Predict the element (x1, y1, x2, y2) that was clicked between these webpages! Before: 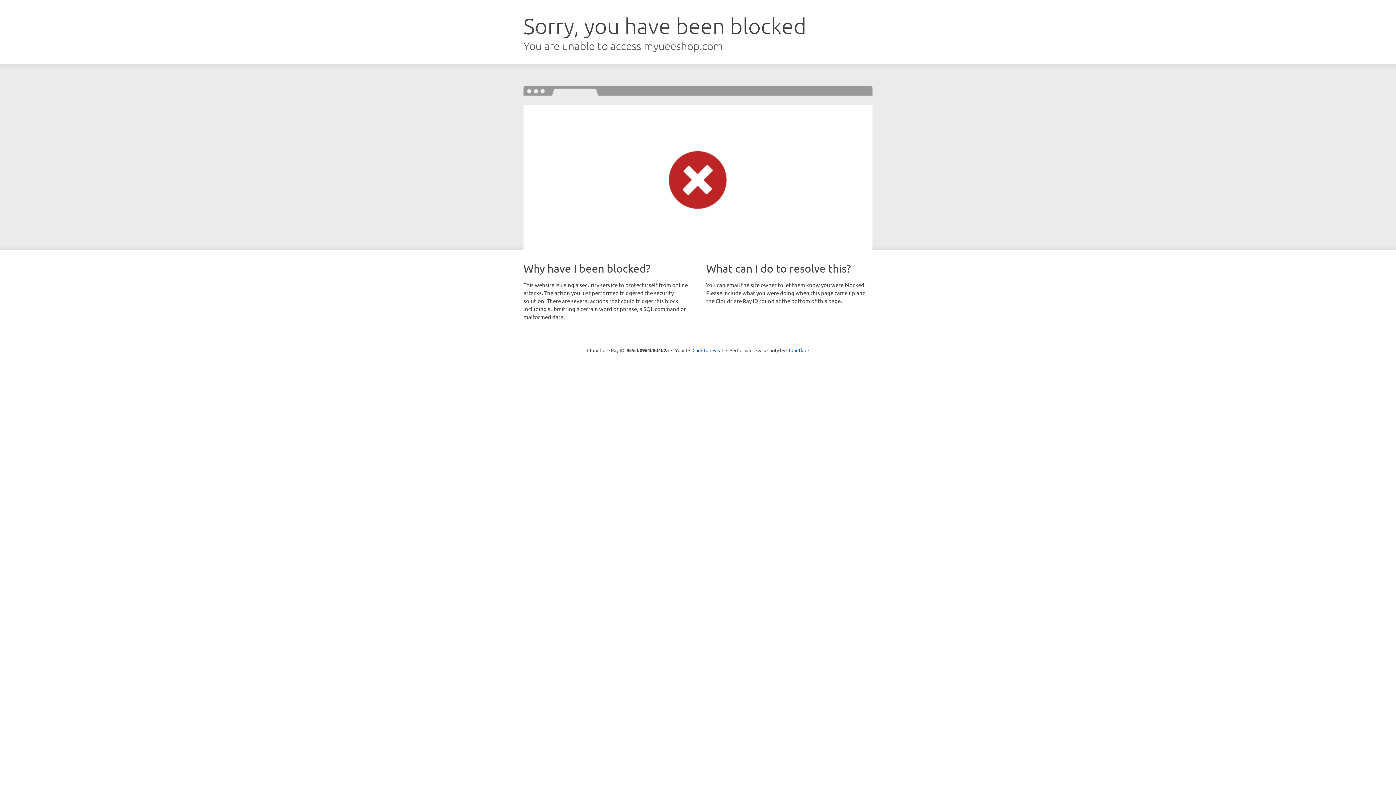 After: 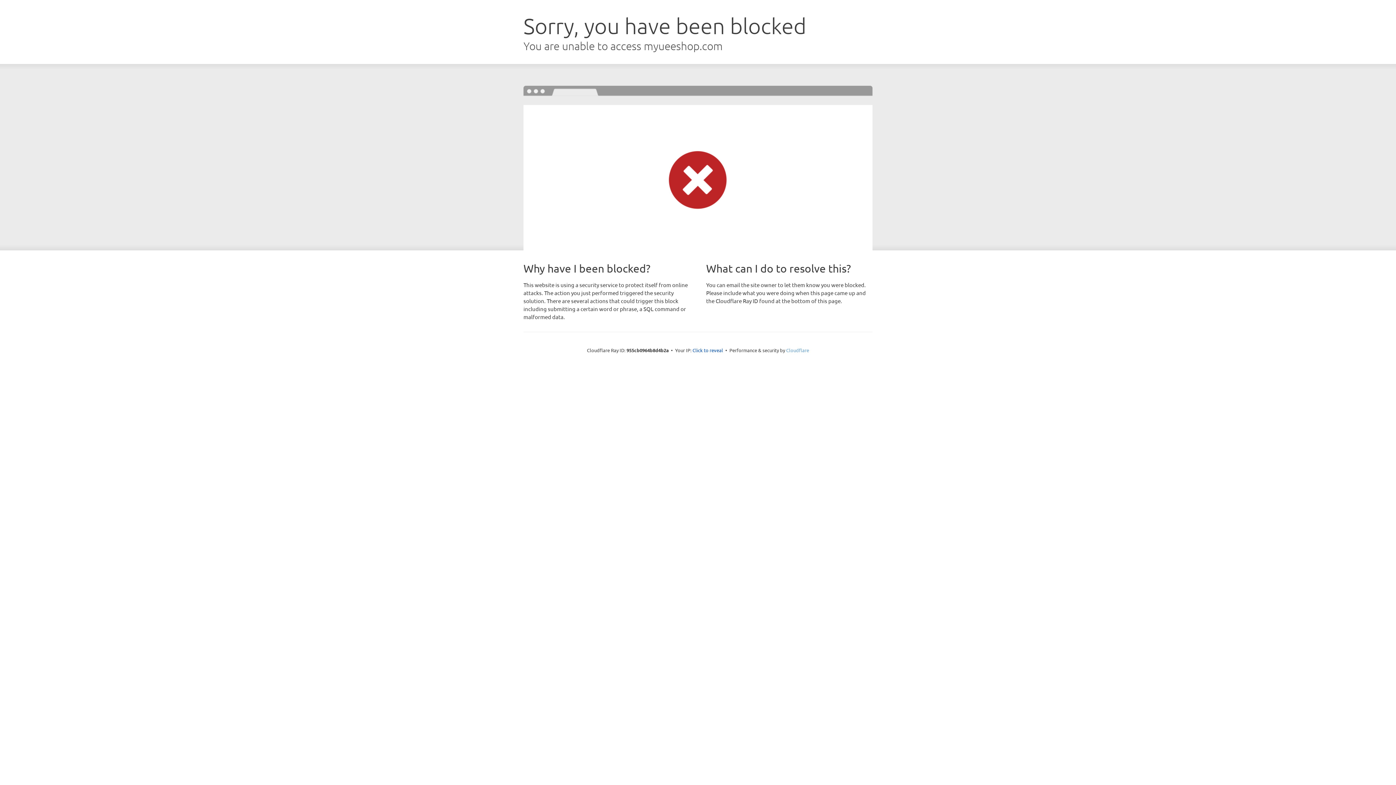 Action: bbox: (786, 347, 809, 353) label: Cloudflare